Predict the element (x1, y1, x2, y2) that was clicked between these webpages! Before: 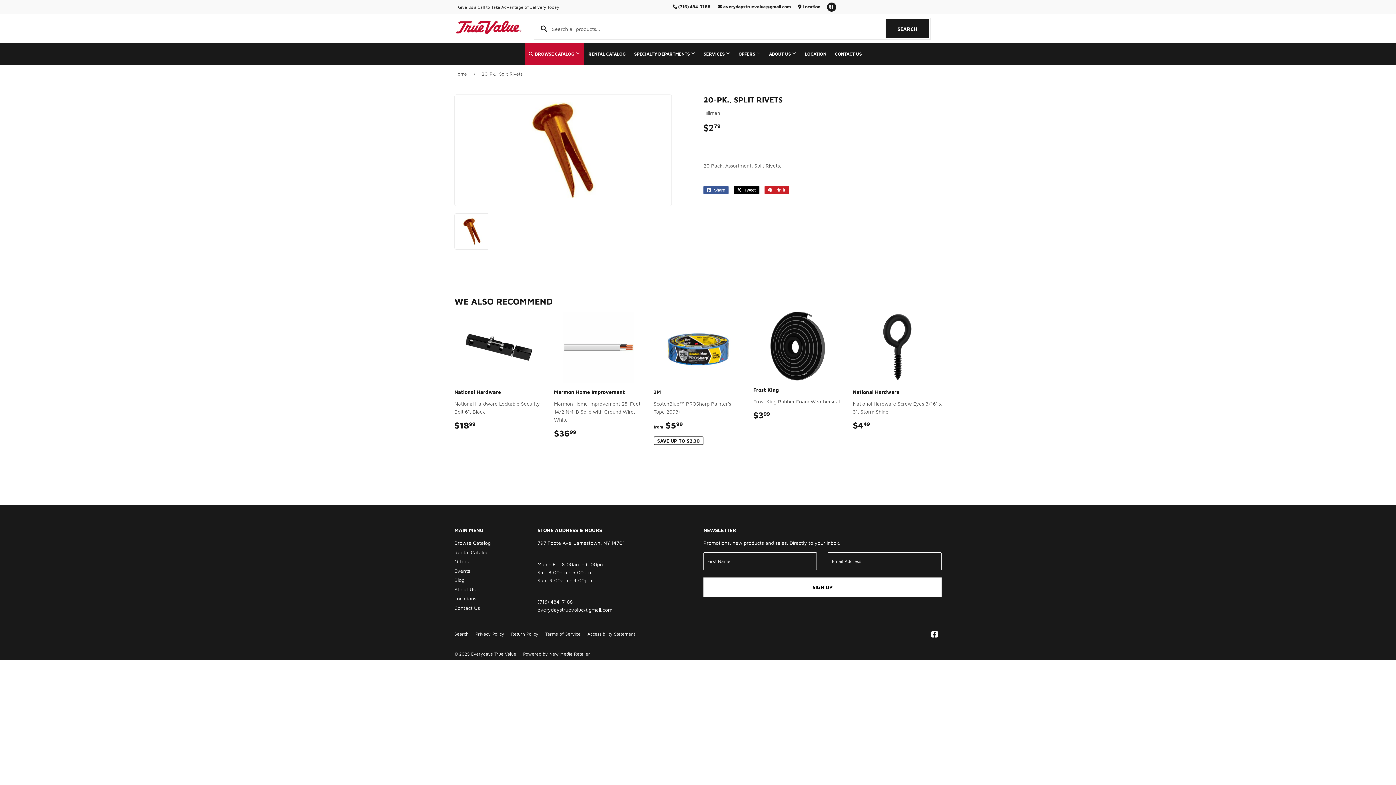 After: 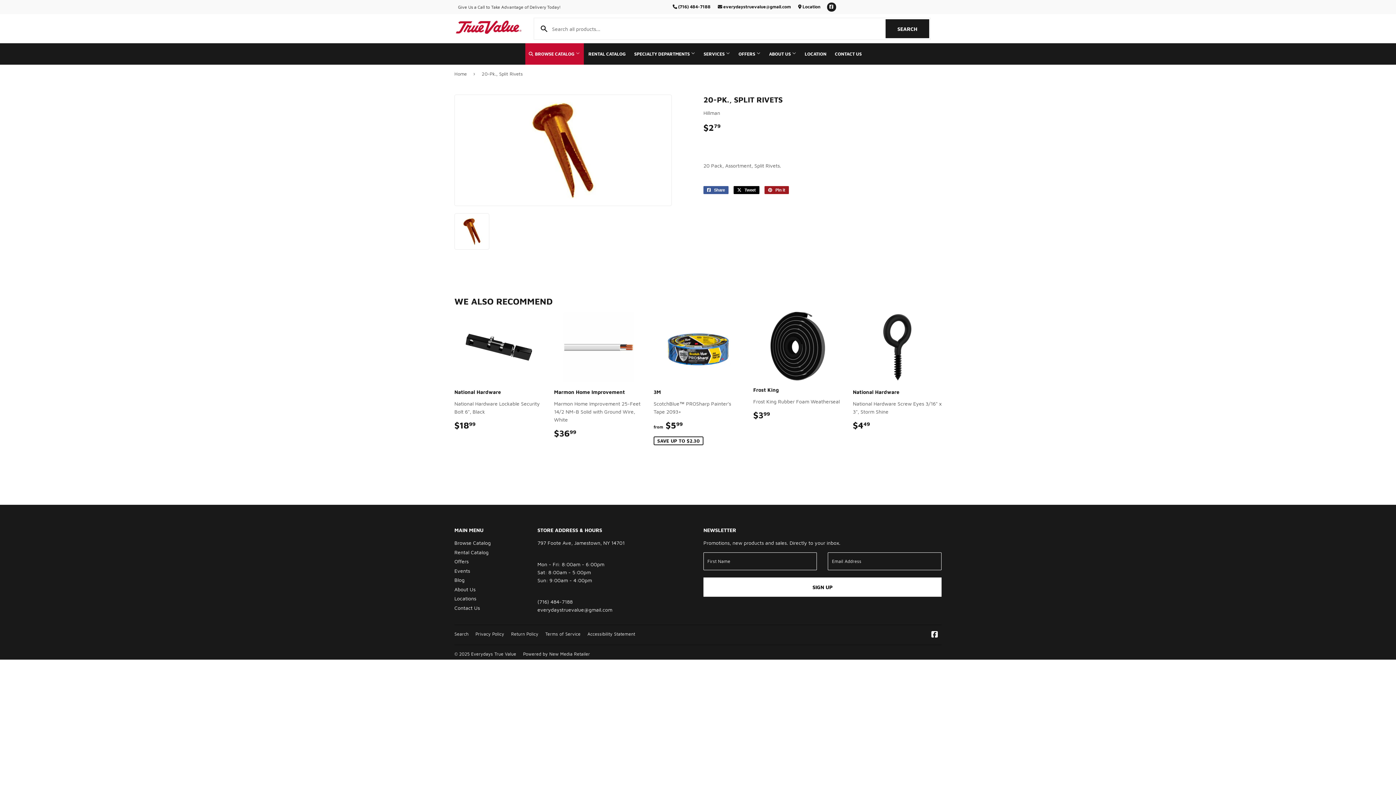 Action: bbox: (764, 186, 789, 194) label:  Pin it
Pin on Pinterest